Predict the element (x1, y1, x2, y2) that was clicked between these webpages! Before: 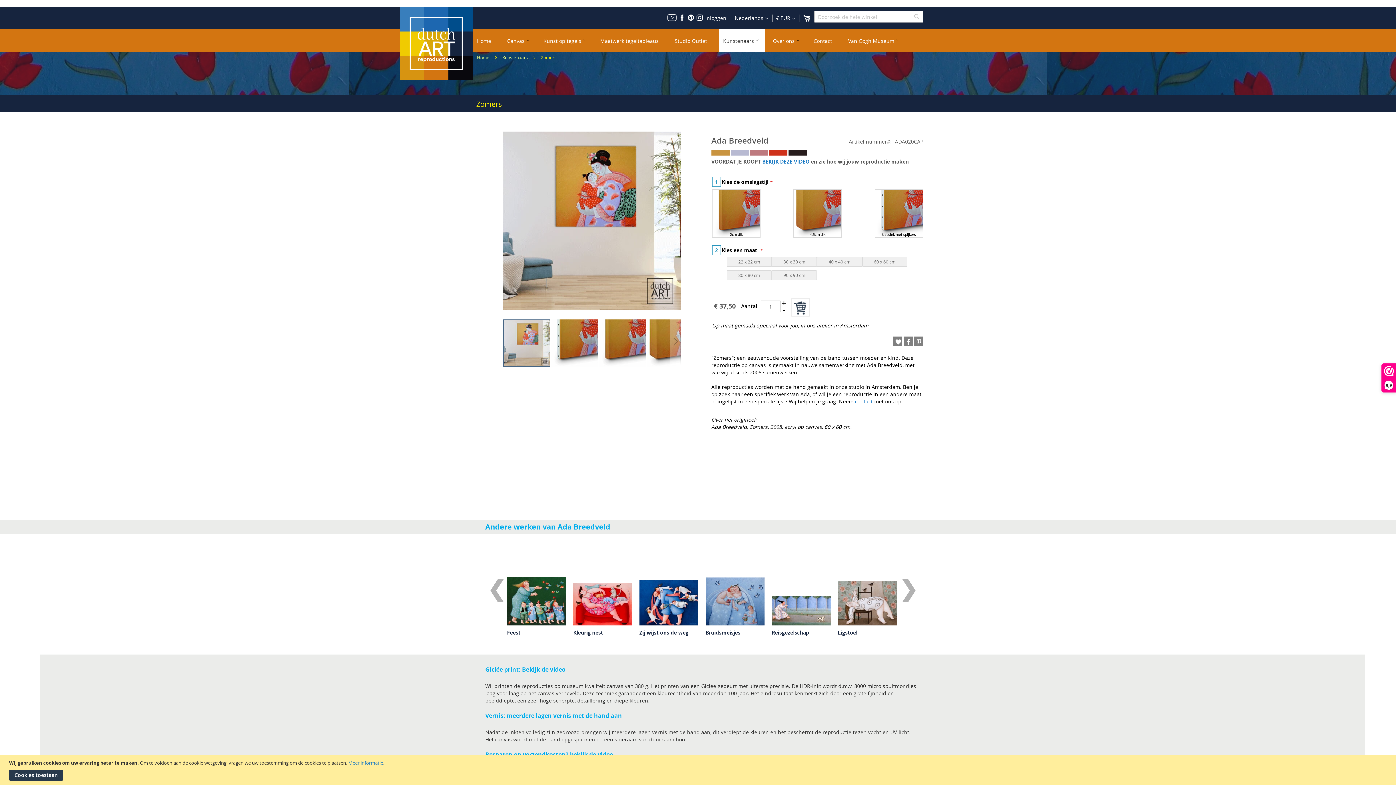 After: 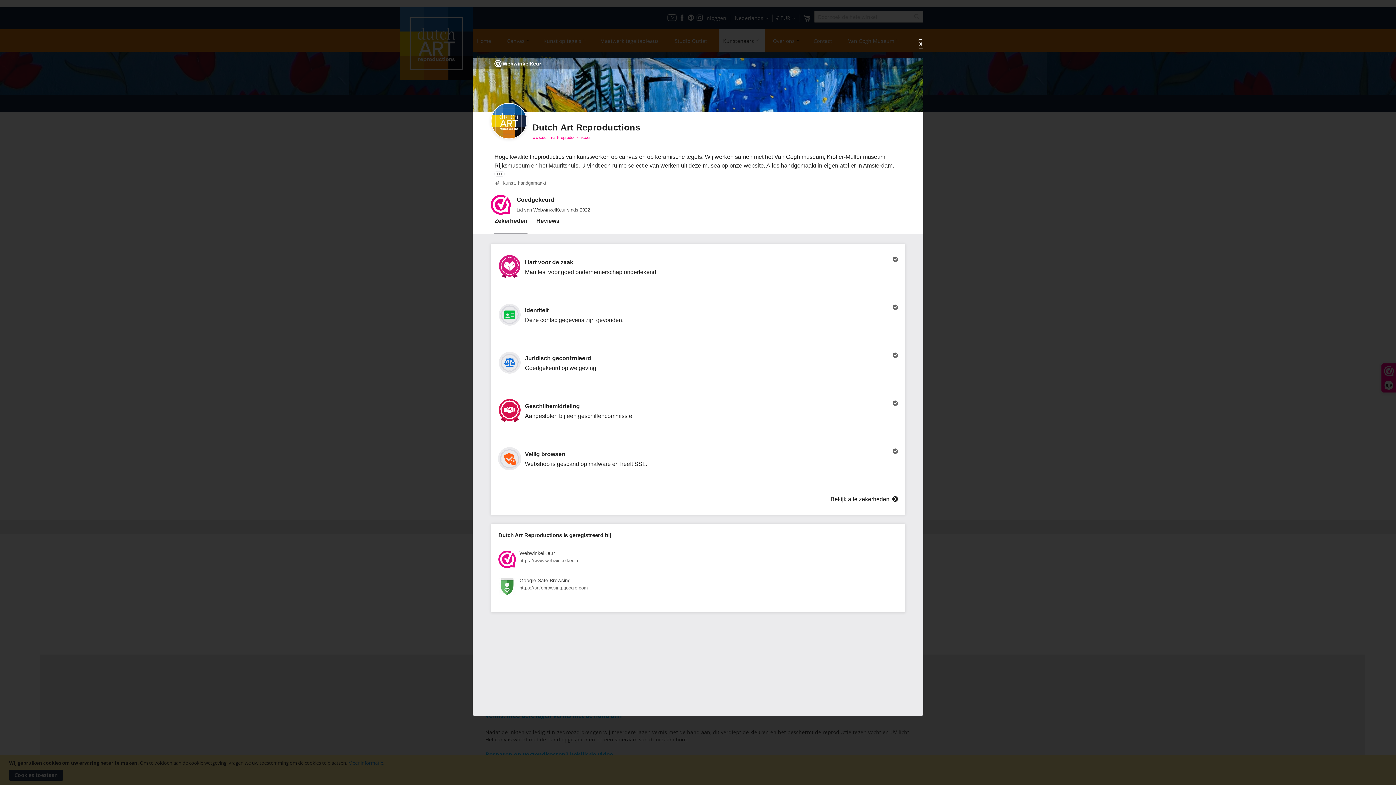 Action: label: 9,9 bbox: (1382, 364, 1396, 392)